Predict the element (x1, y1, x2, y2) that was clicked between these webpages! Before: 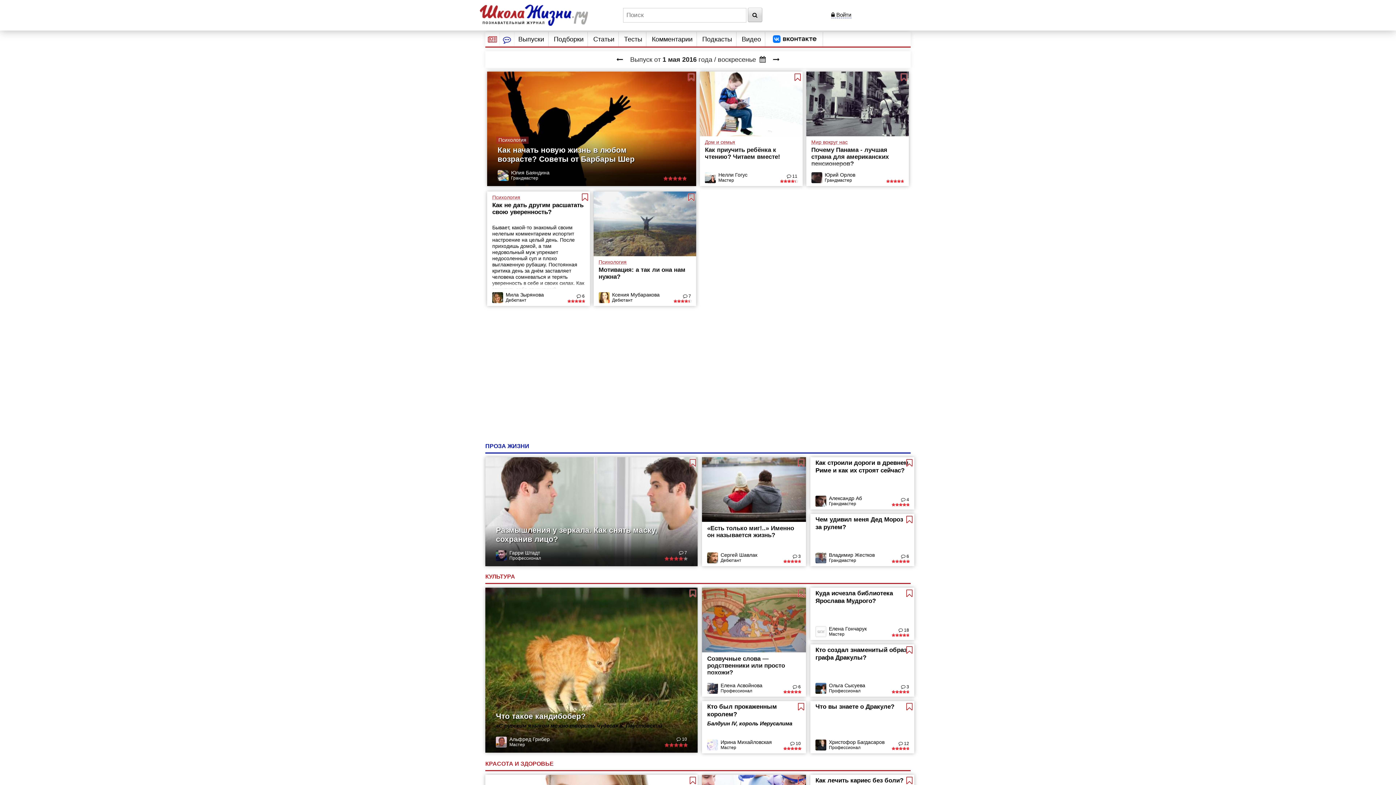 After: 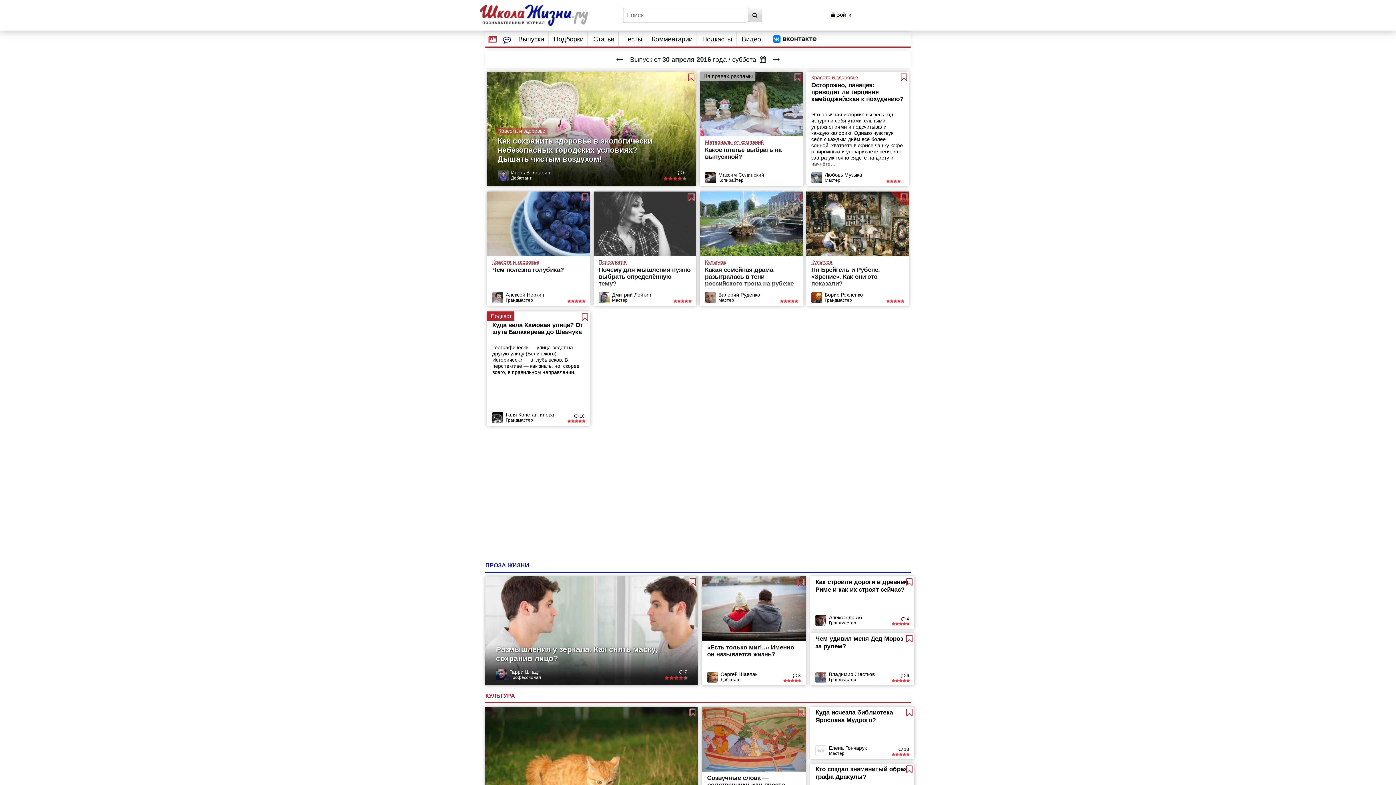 Action: bbox: (616, 56, 623, 63)